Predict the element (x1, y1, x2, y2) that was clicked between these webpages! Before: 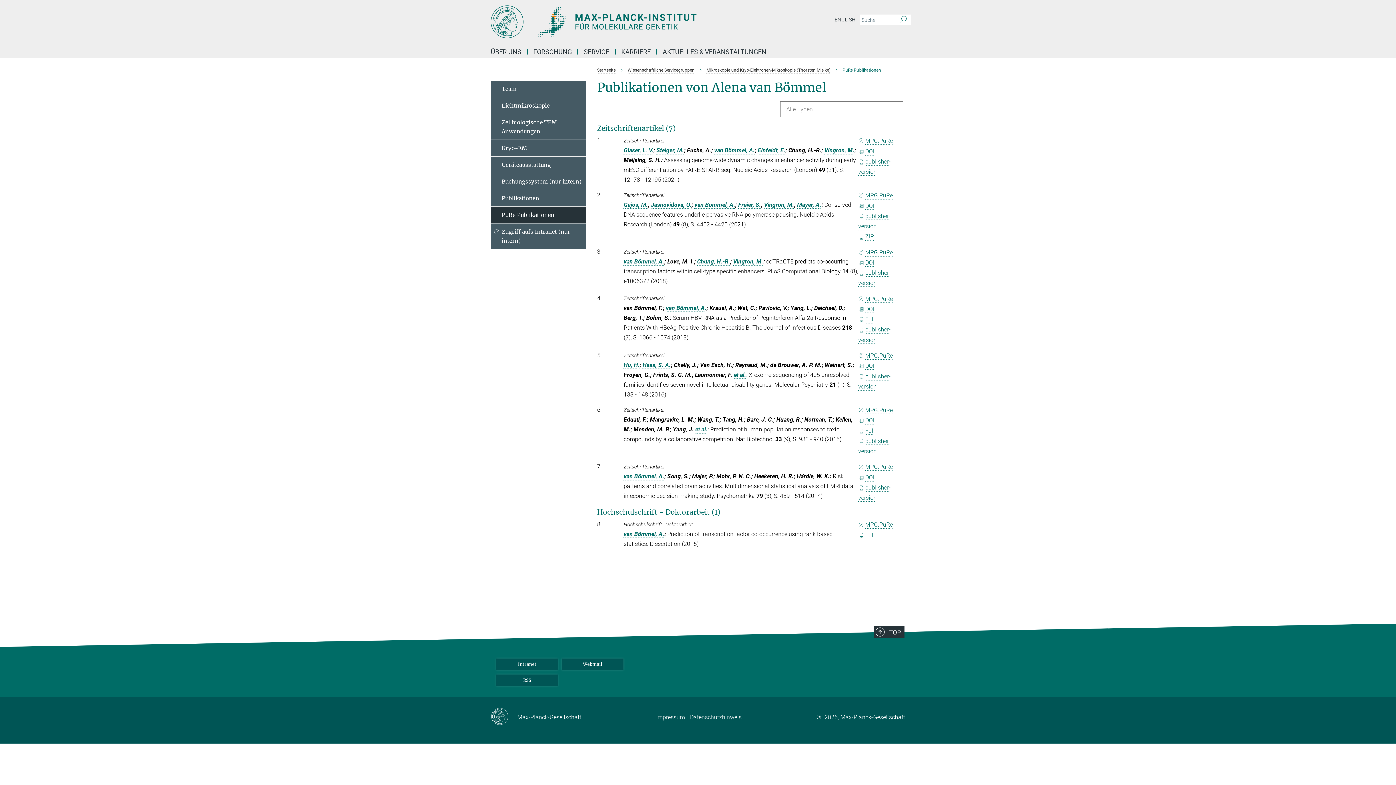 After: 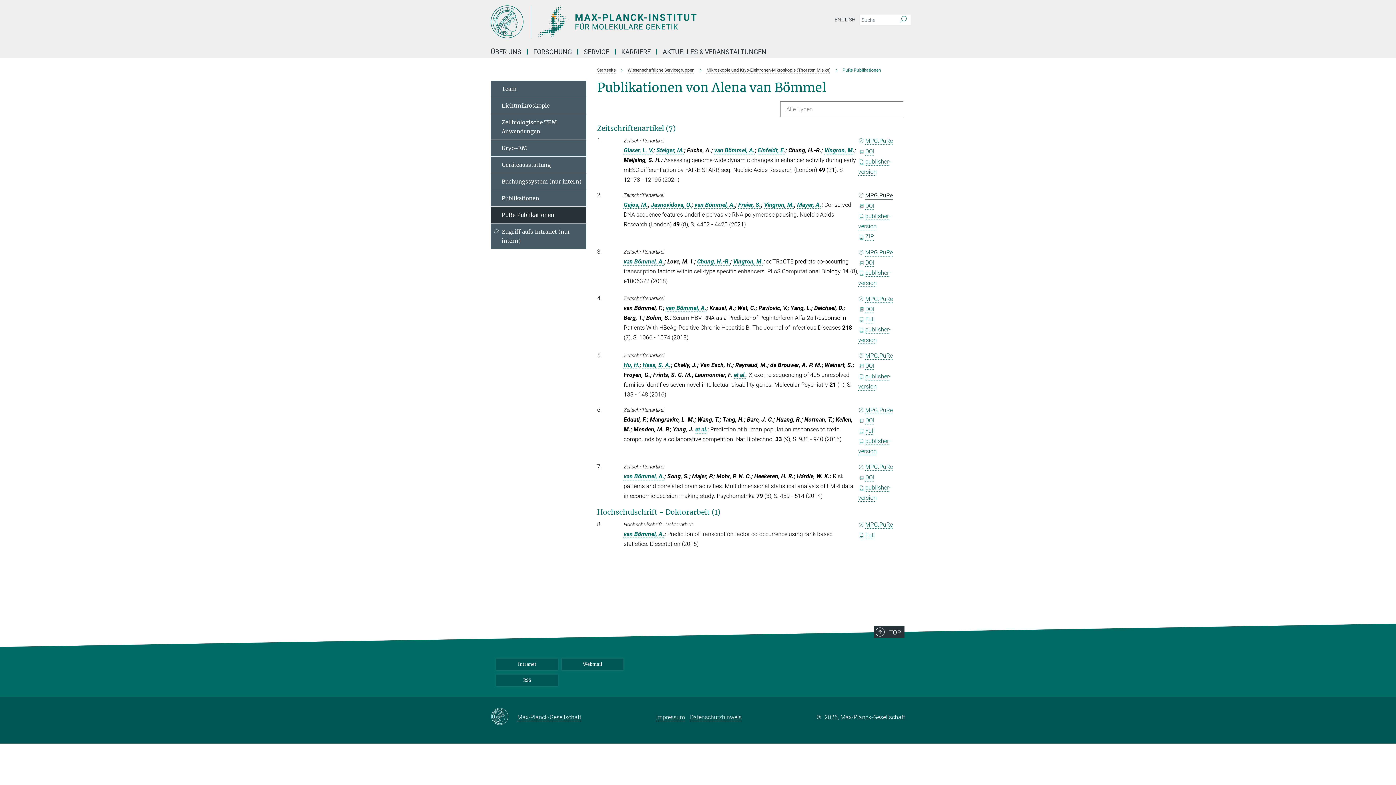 Action: bbox: (858, 192, 893, 199) label: MPG.PuRe